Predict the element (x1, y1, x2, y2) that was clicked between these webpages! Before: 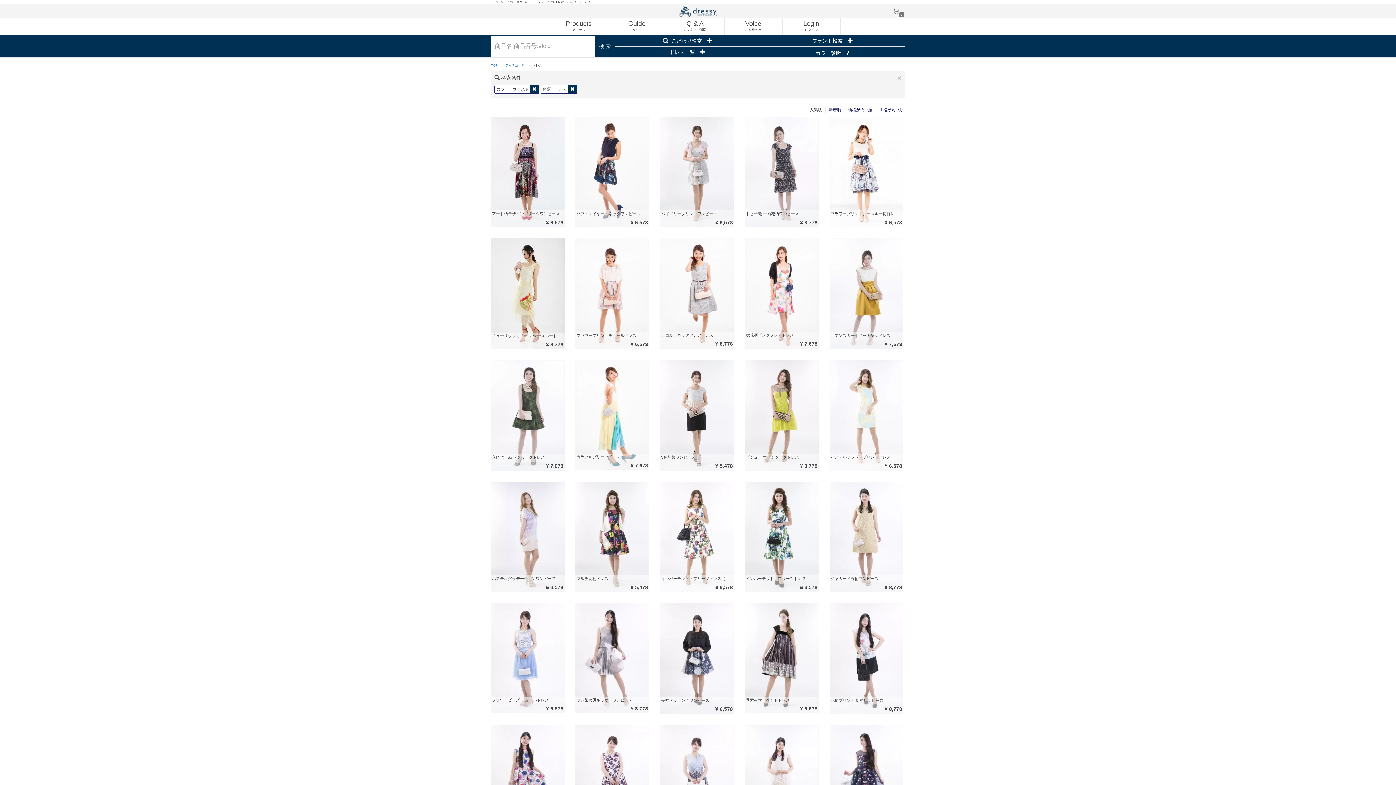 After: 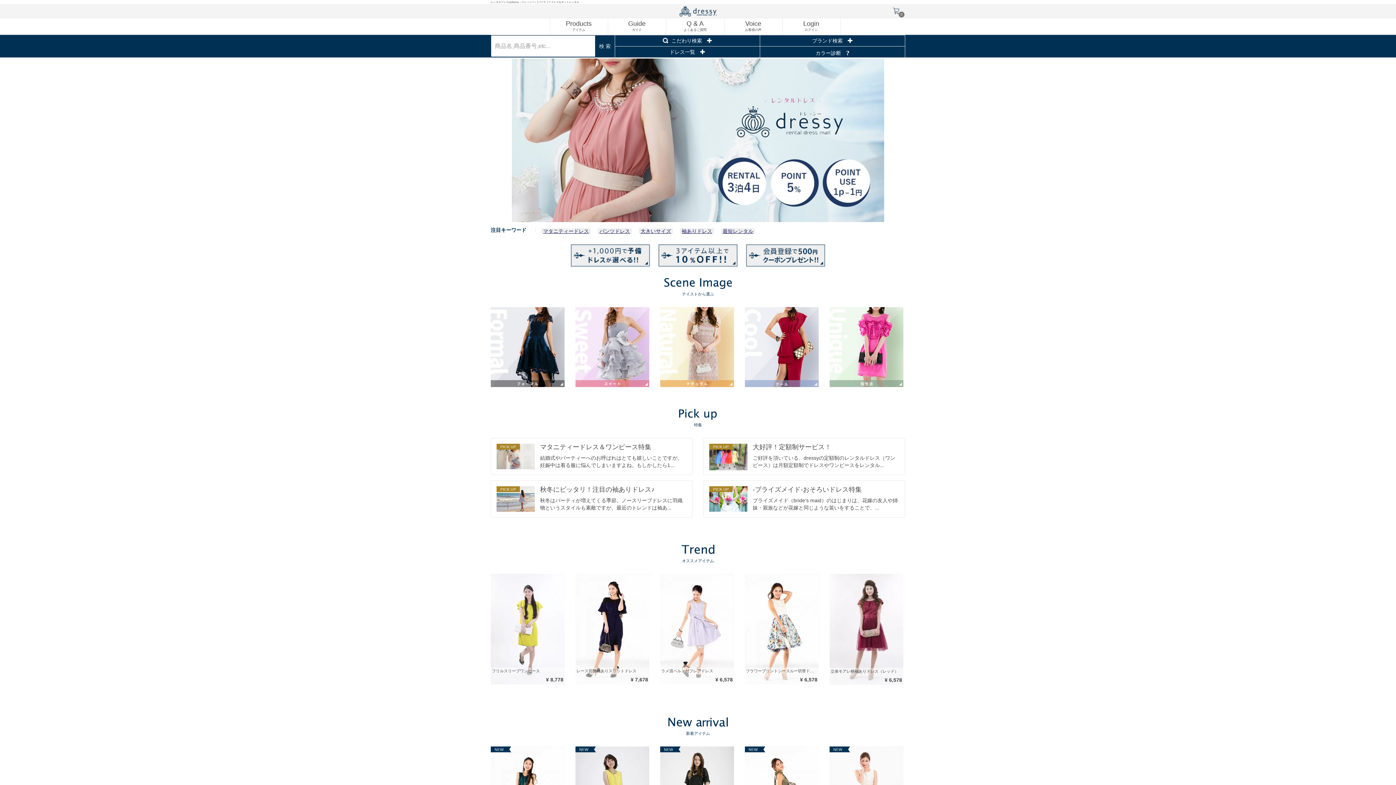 Action: bbox: (679, 6, 716, 12)